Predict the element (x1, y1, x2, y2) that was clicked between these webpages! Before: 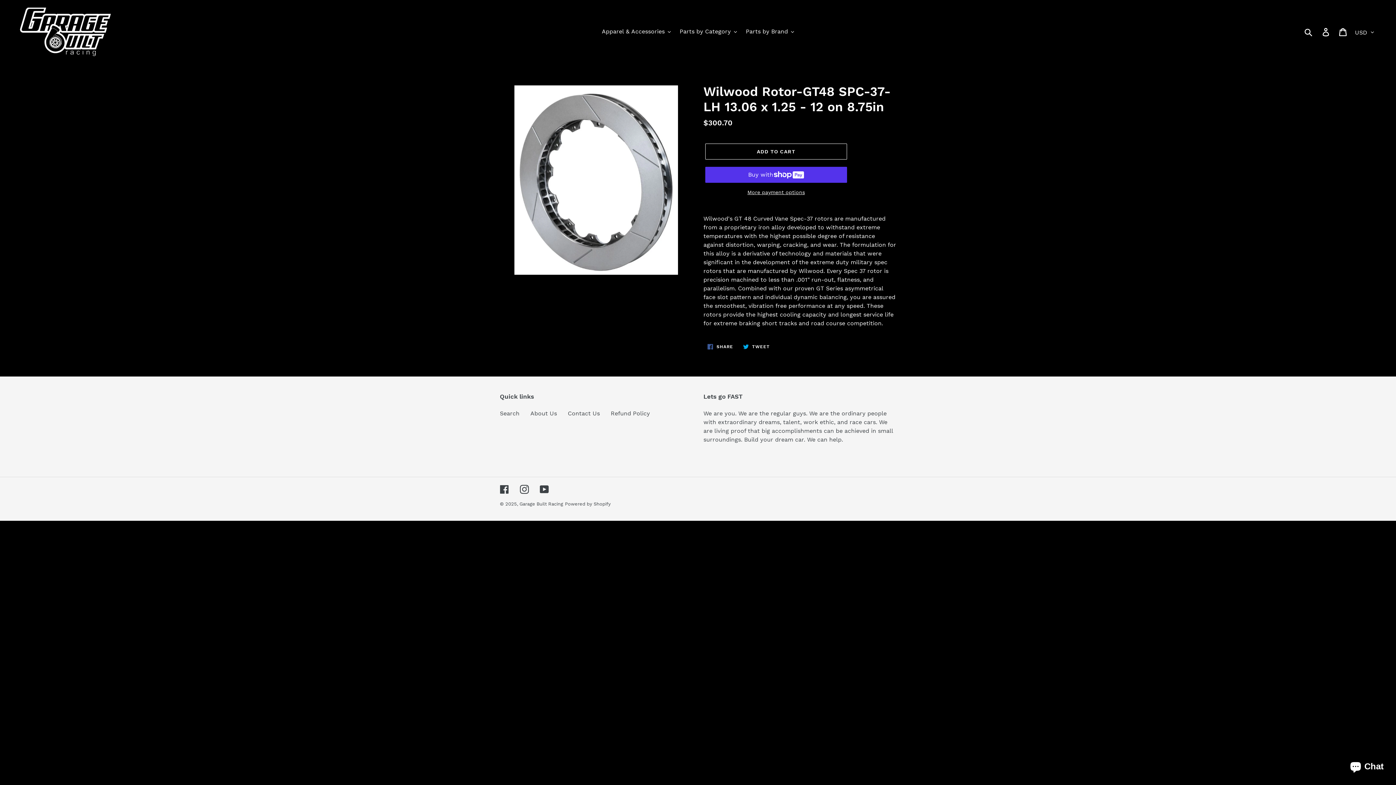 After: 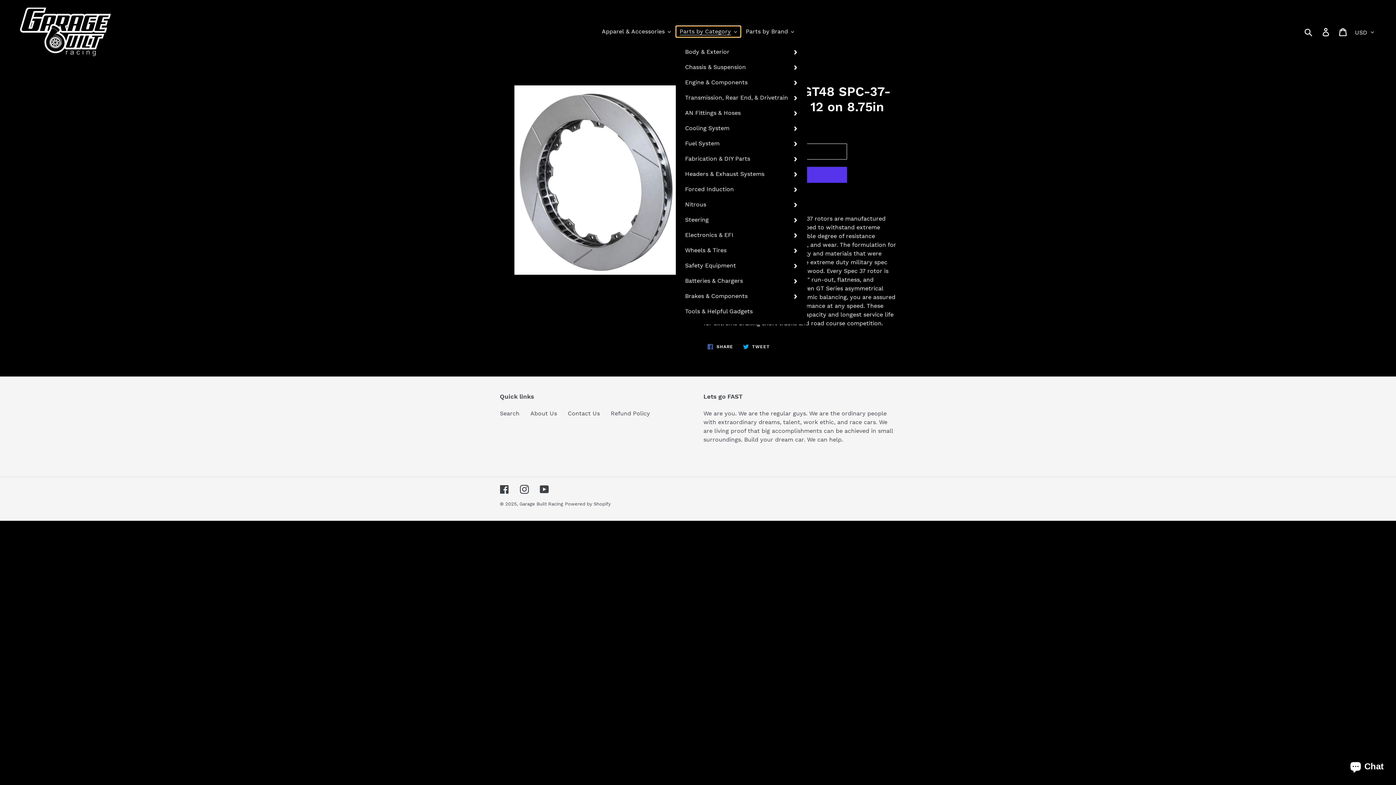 Action: bbox: (676, 26, 740, 37) label: Parts by Category